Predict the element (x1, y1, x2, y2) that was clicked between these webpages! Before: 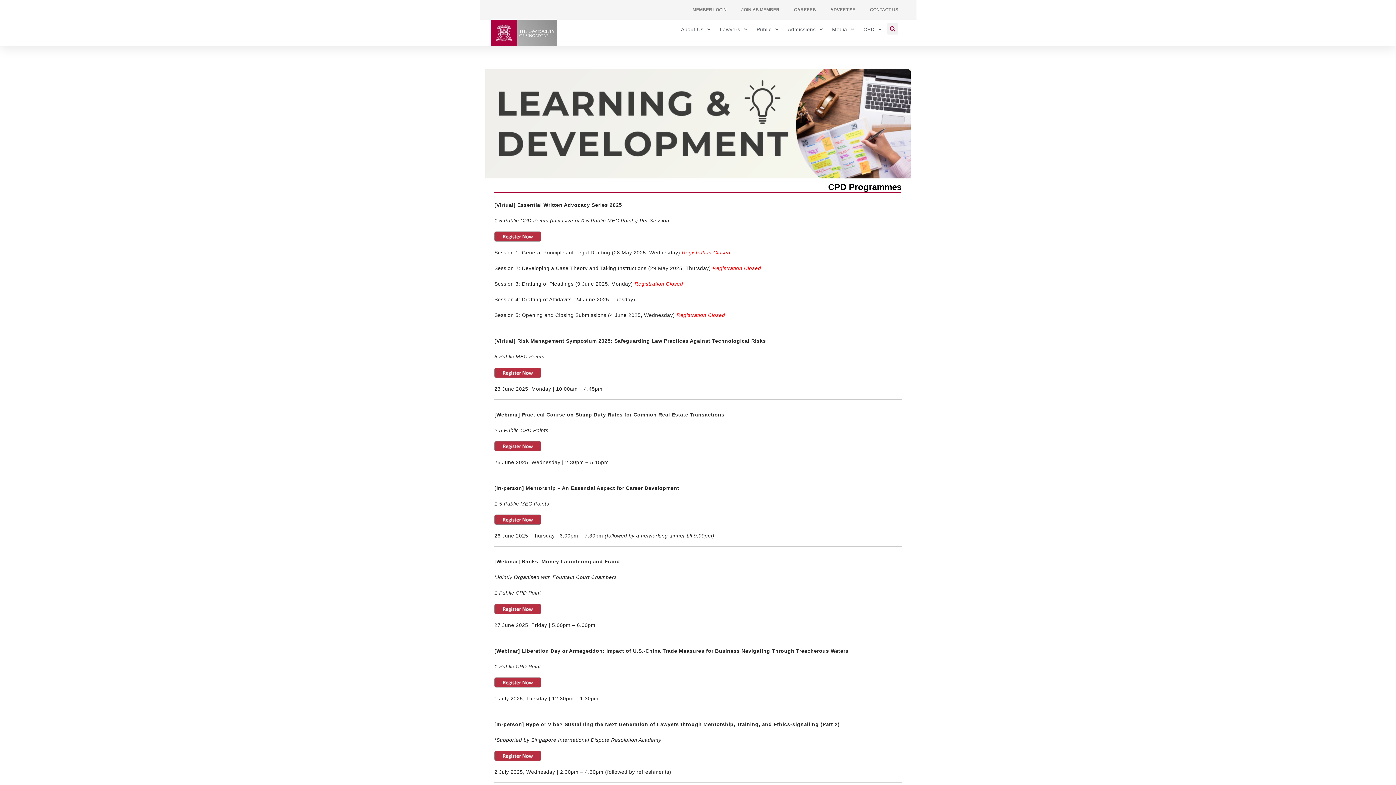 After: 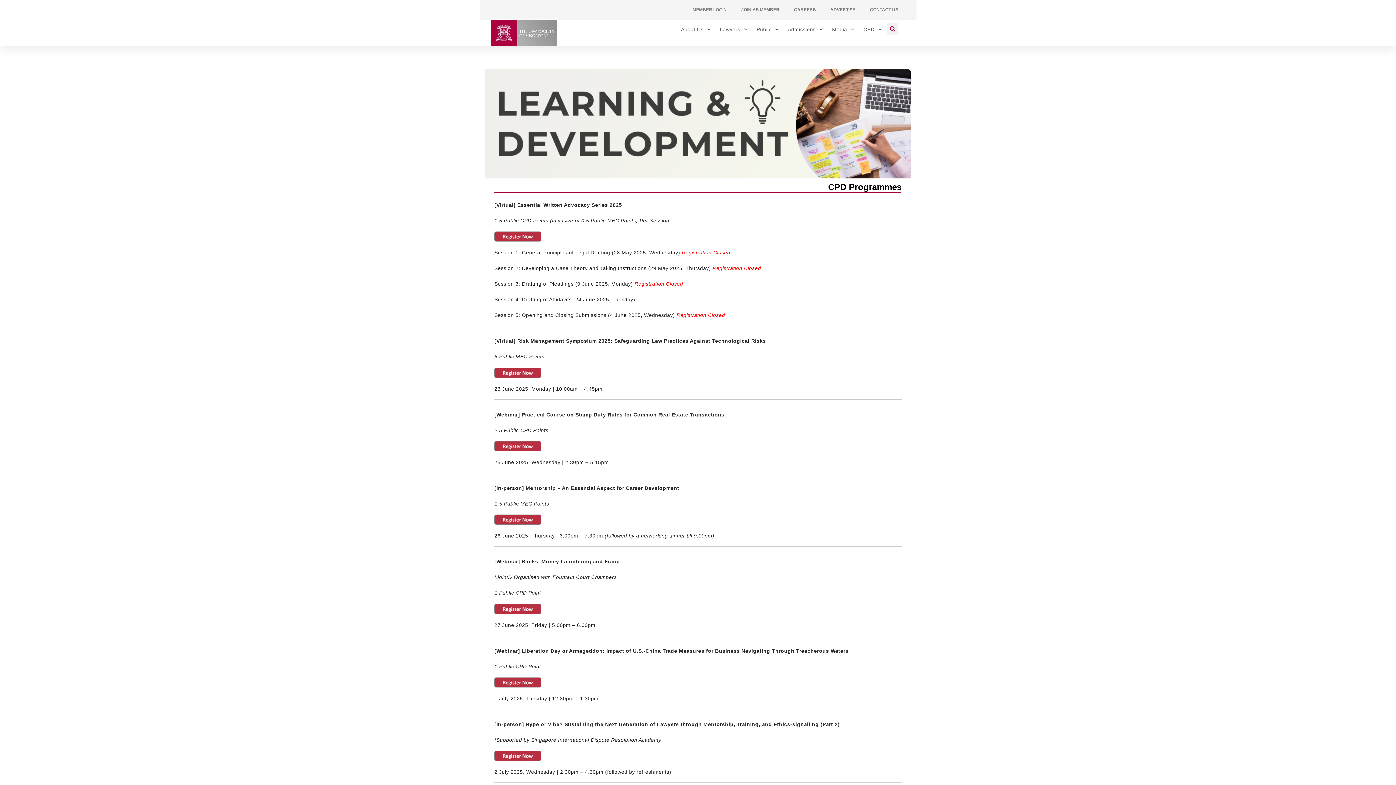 Action: bbox: (494, 369, 541, 375)